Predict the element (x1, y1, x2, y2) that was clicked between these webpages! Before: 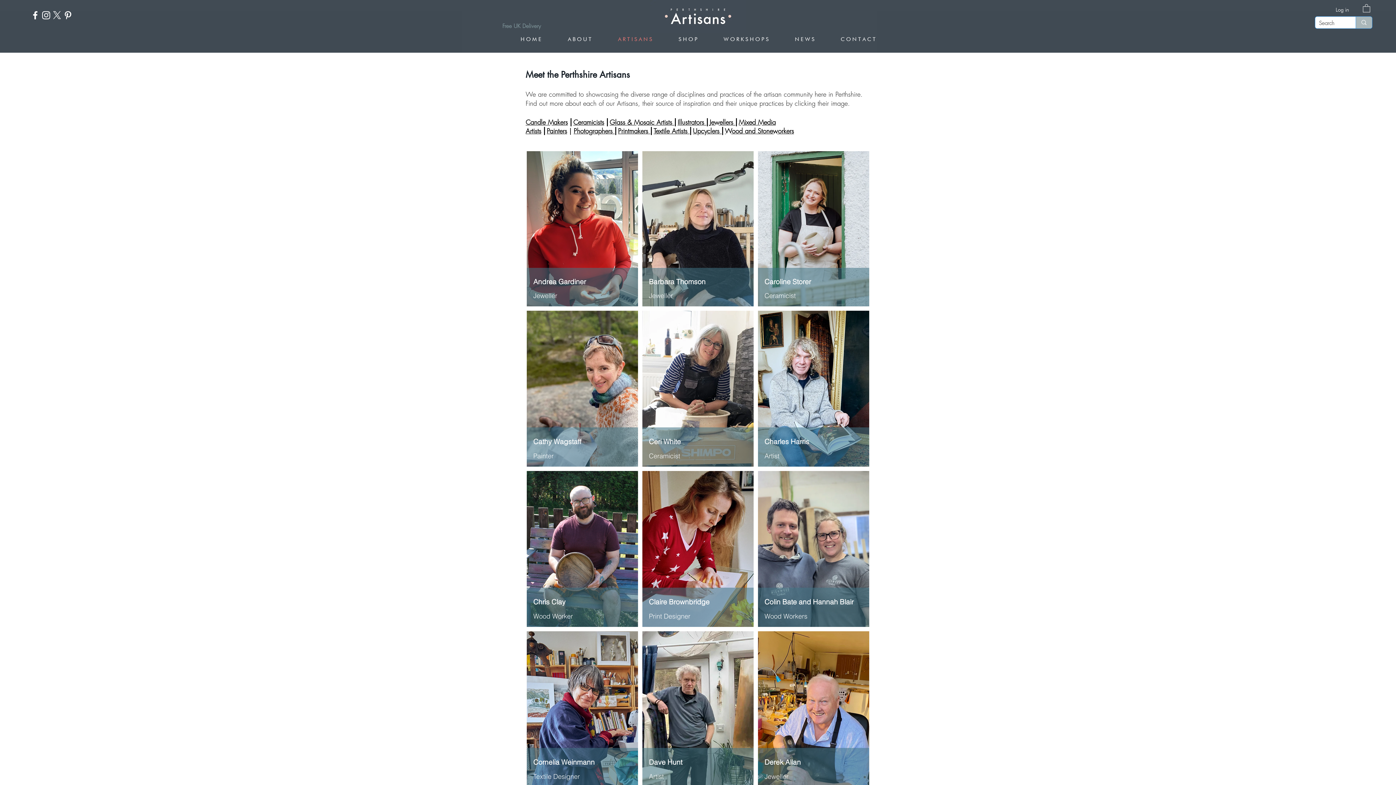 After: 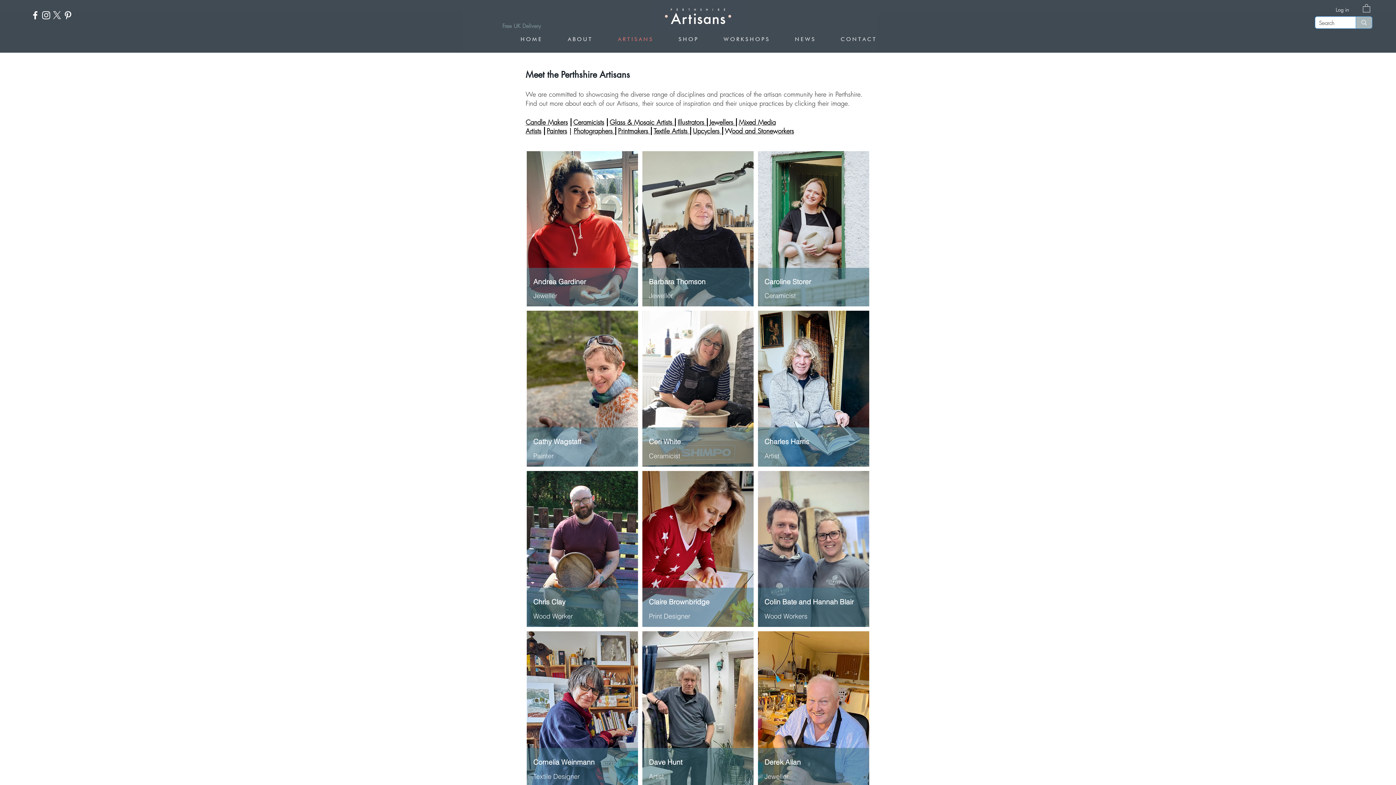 Action: bbox: (29, 9, 40, 20) label: Facebook